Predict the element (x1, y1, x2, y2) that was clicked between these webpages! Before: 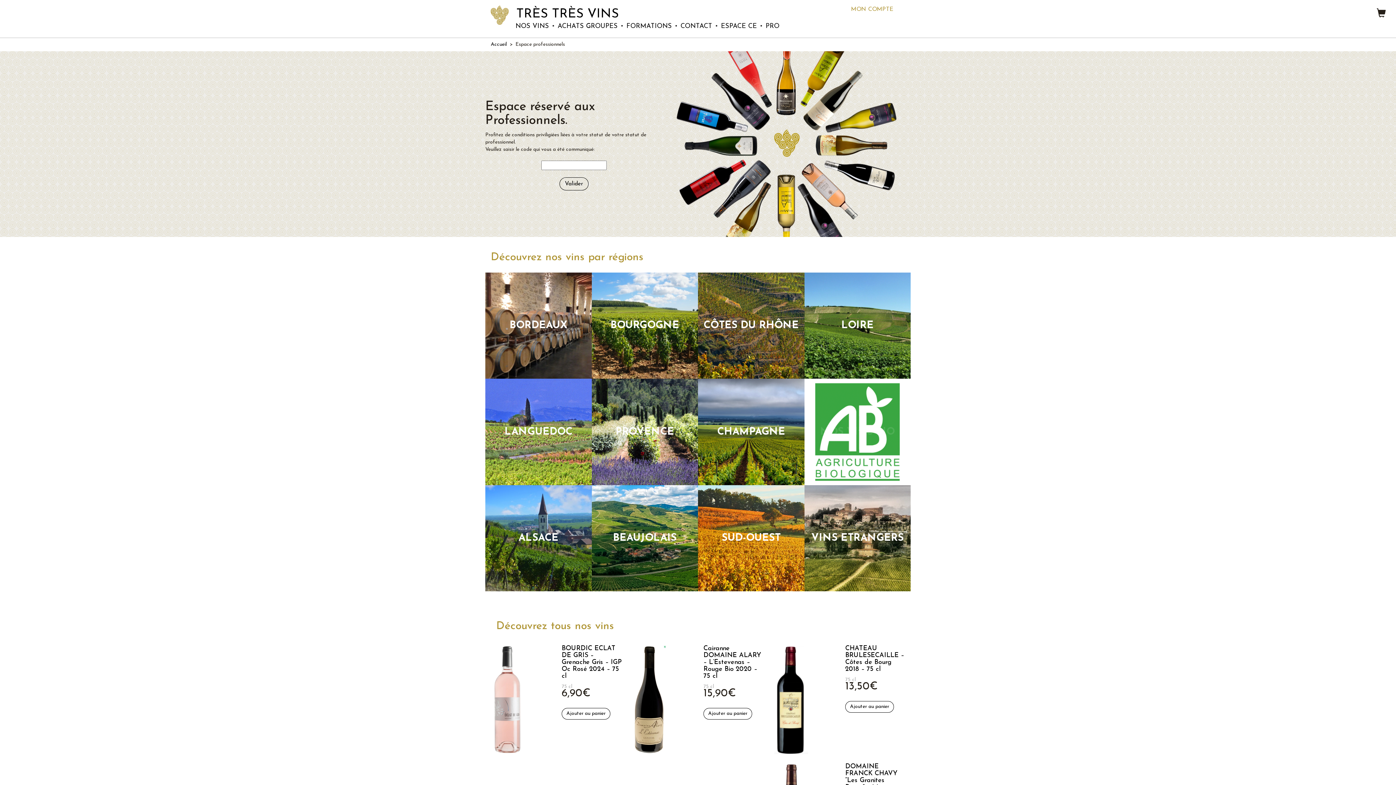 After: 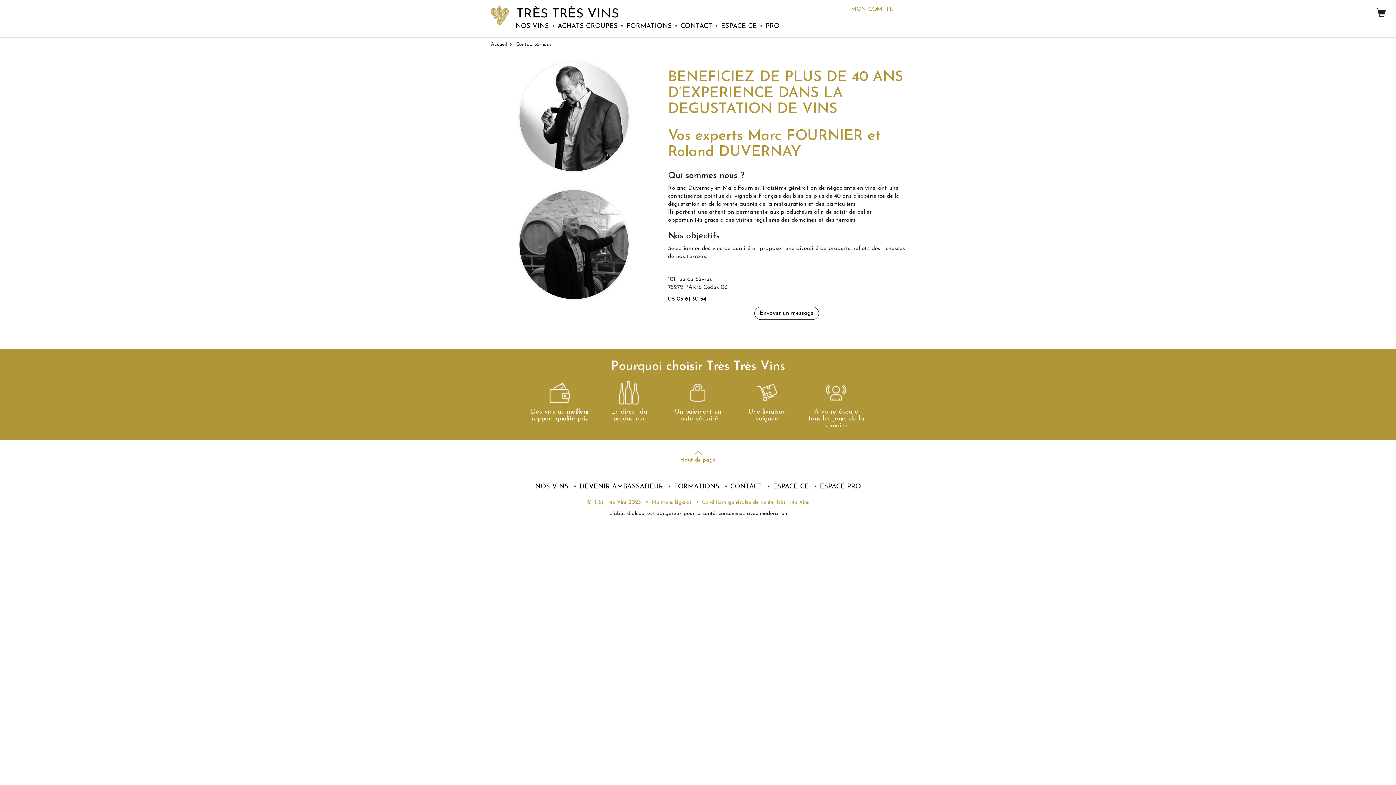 Action: bbox: (672, 19, 712, 33) label: CONTACT